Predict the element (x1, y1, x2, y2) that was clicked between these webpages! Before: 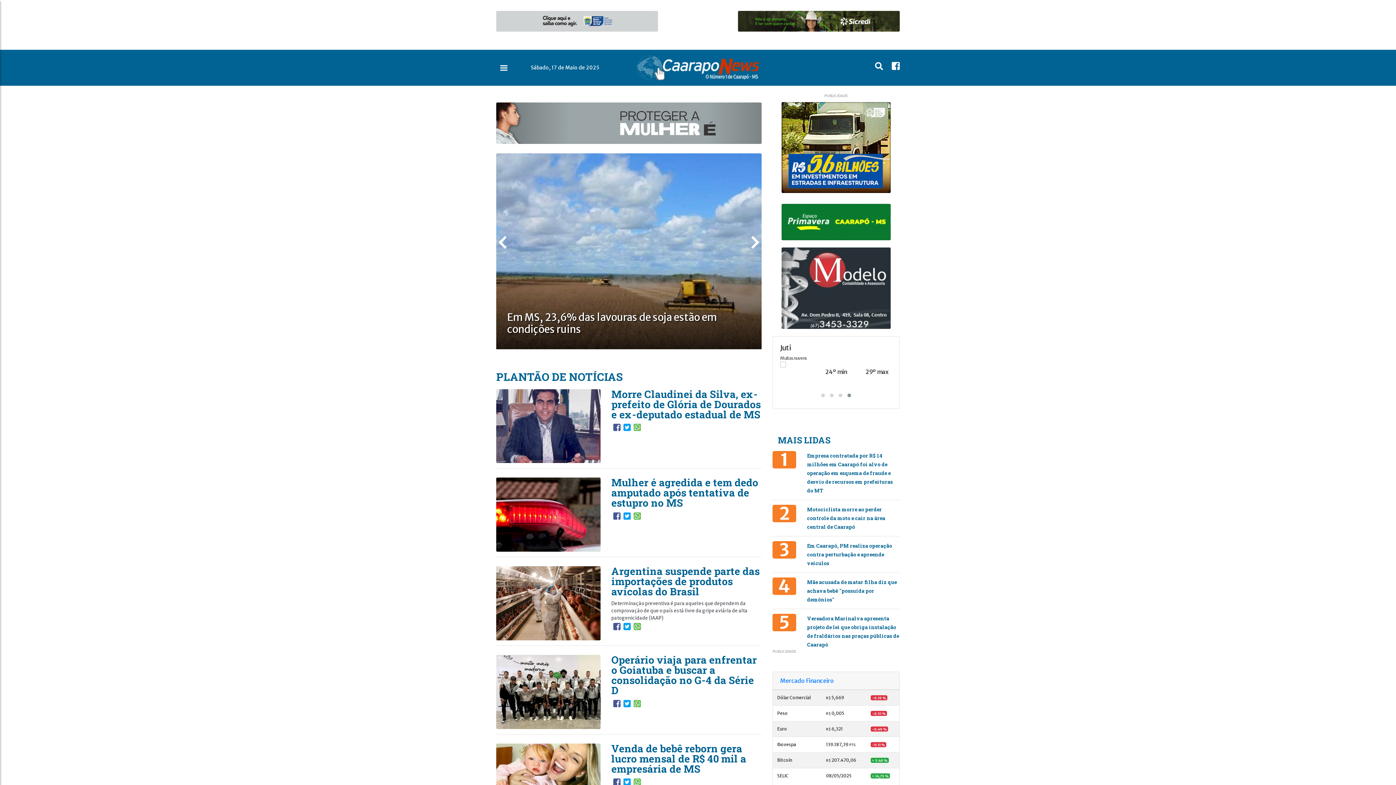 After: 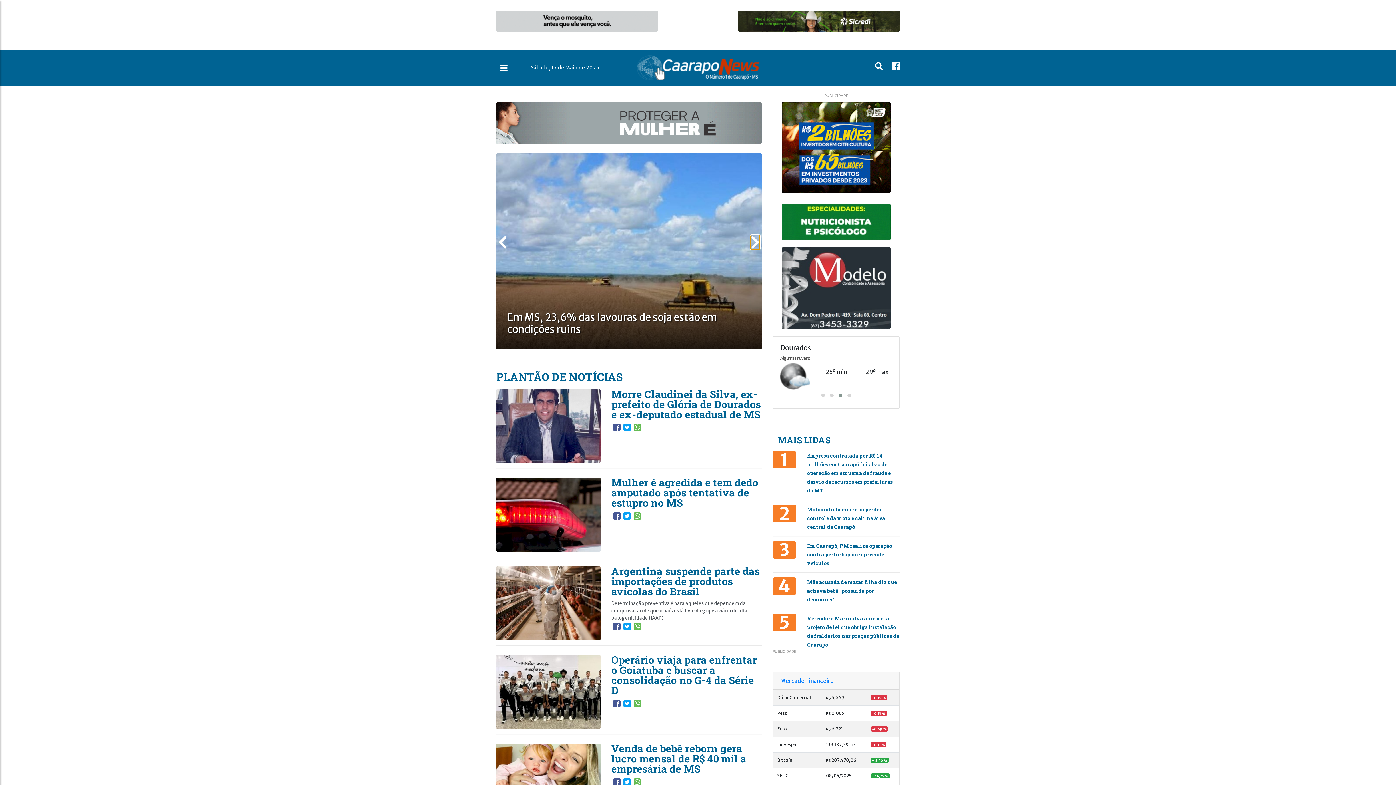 Action: bbox: (750, 235, 760, 244)